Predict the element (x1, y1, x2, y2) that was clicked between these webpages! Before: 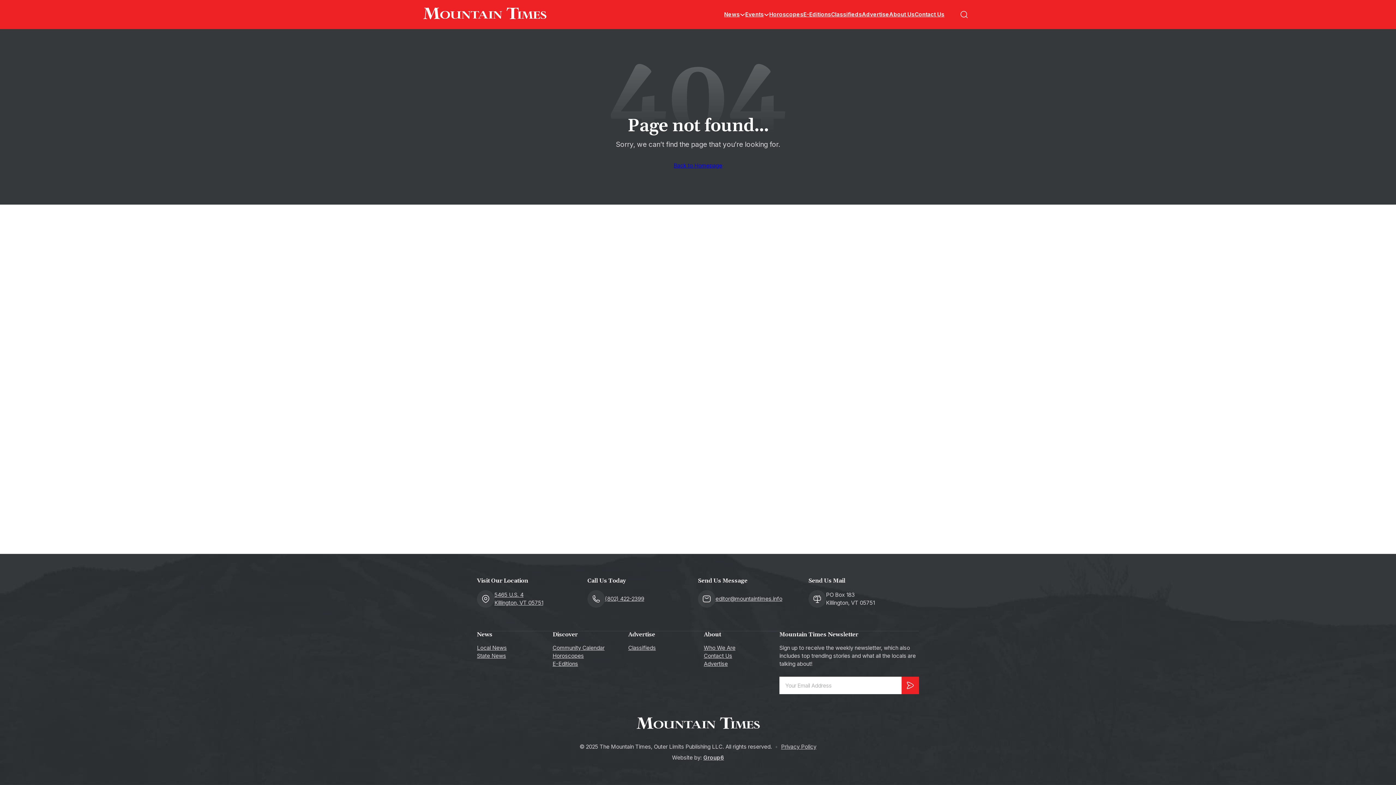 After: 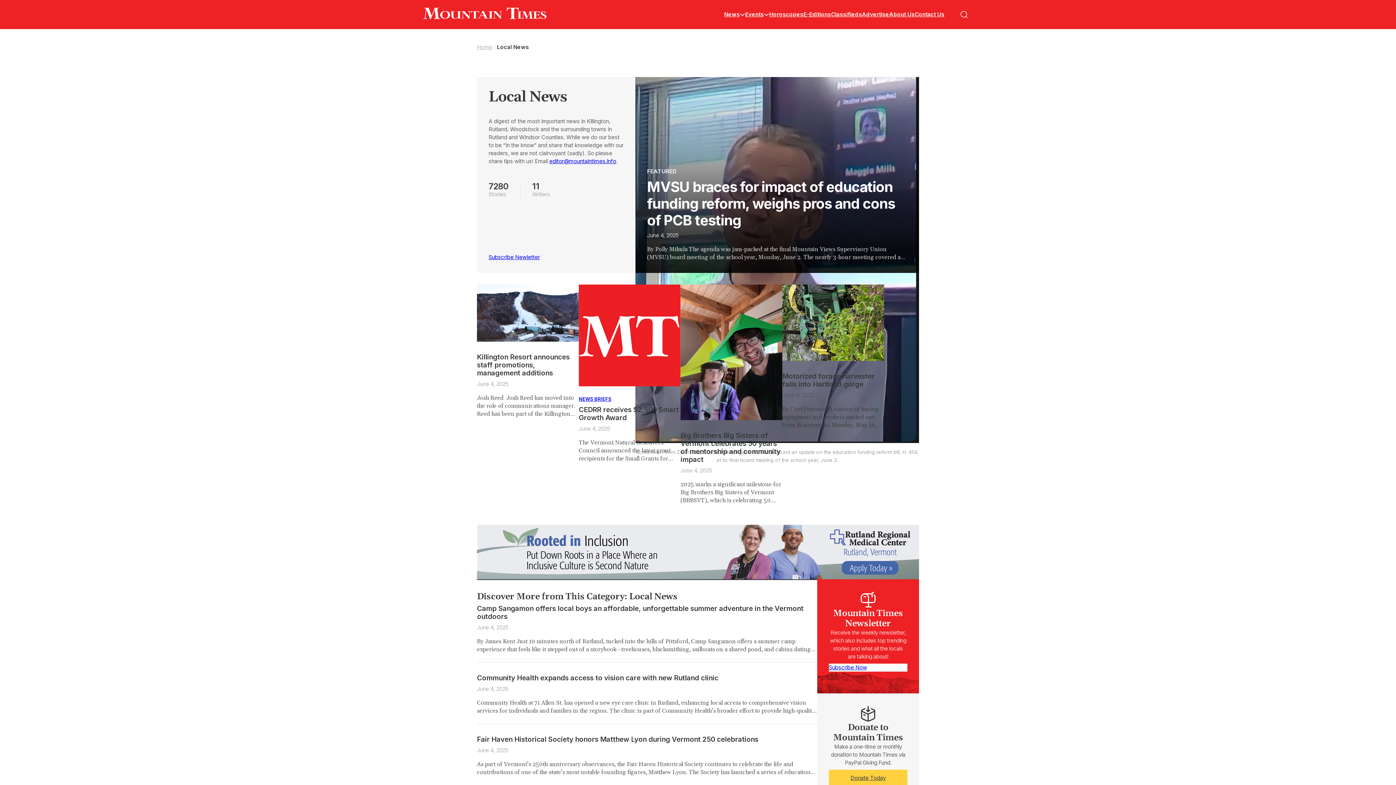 Action: label: Local News bbox: (477, 644, 506, 652)